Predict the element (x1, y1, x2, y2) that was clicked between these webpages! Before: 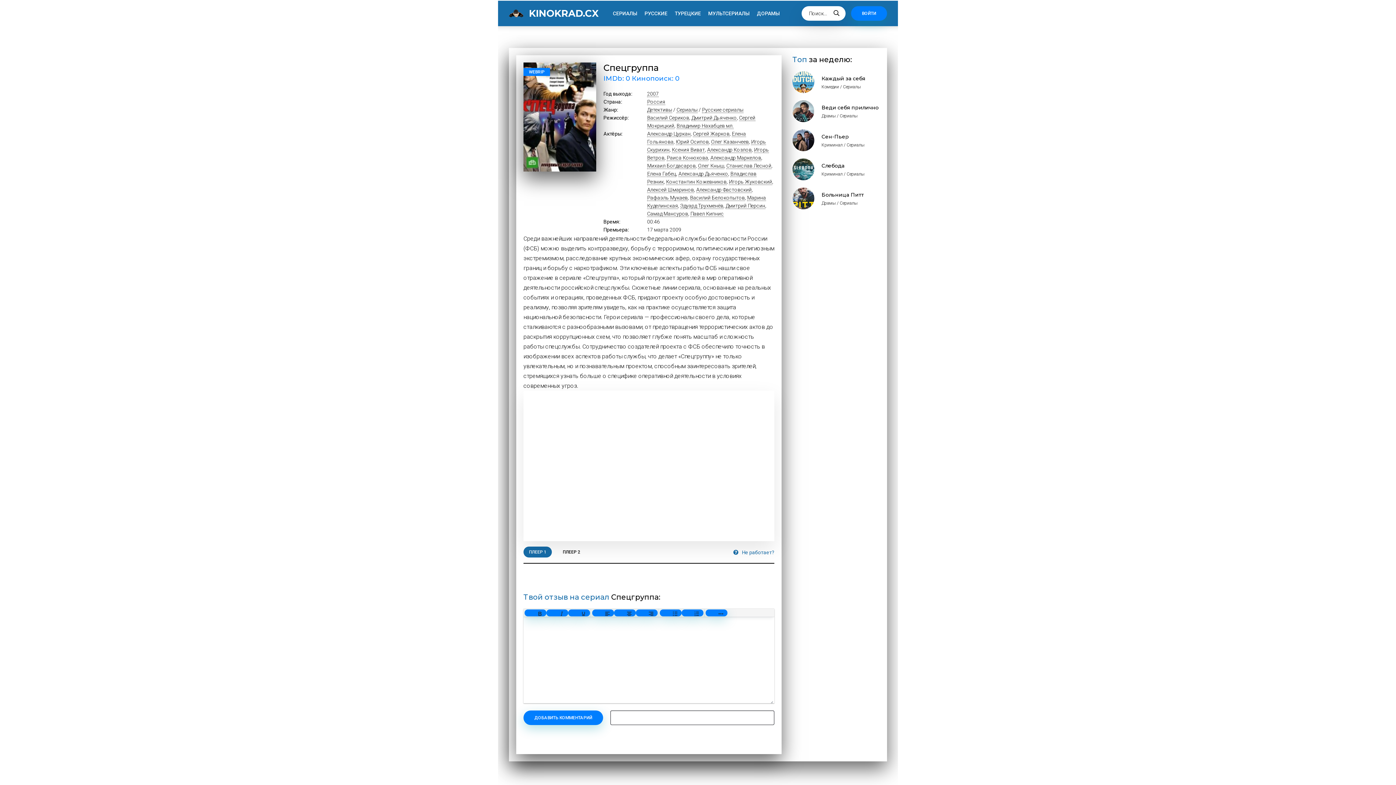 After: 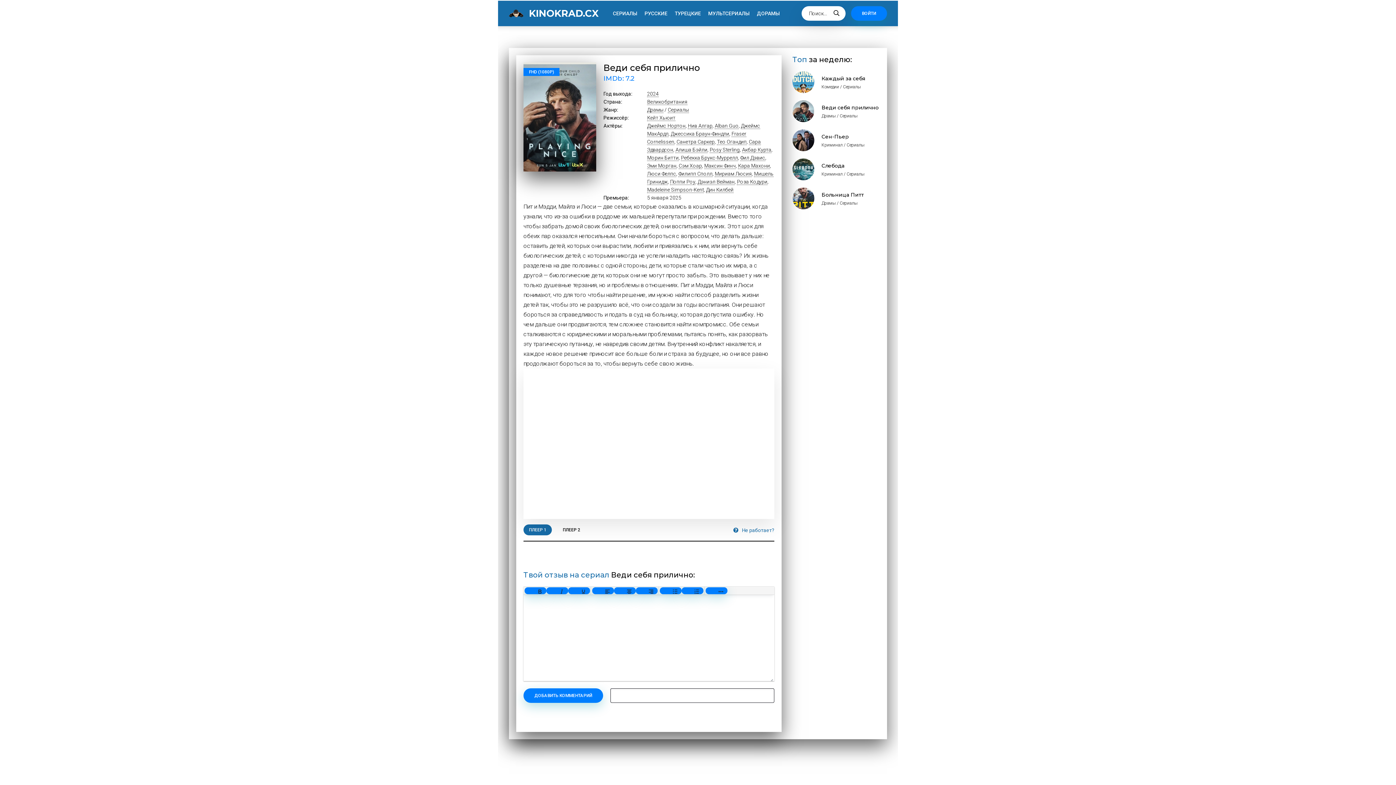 Action: label: Веди себя прилично
Драмы / Сериалы bbox: (792, 100, 880, 122)